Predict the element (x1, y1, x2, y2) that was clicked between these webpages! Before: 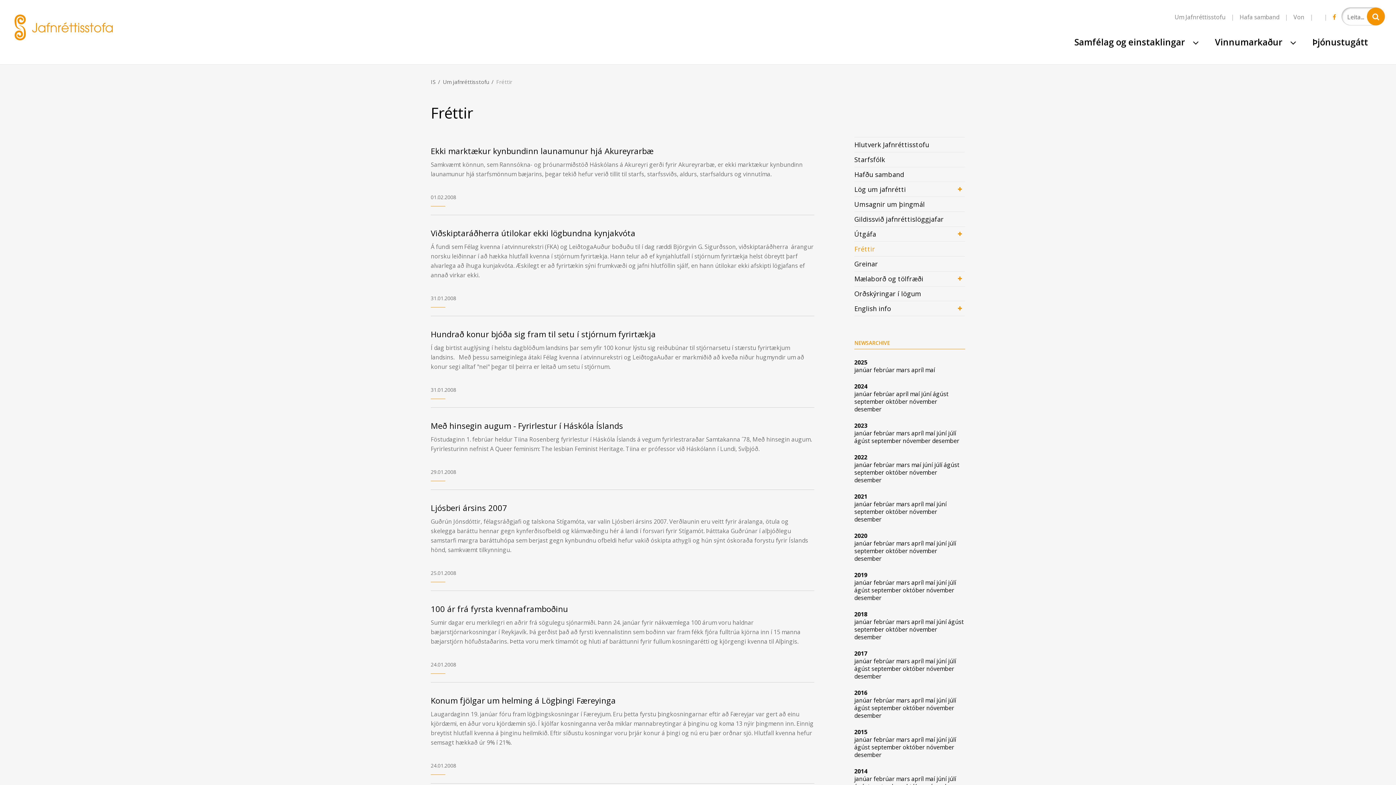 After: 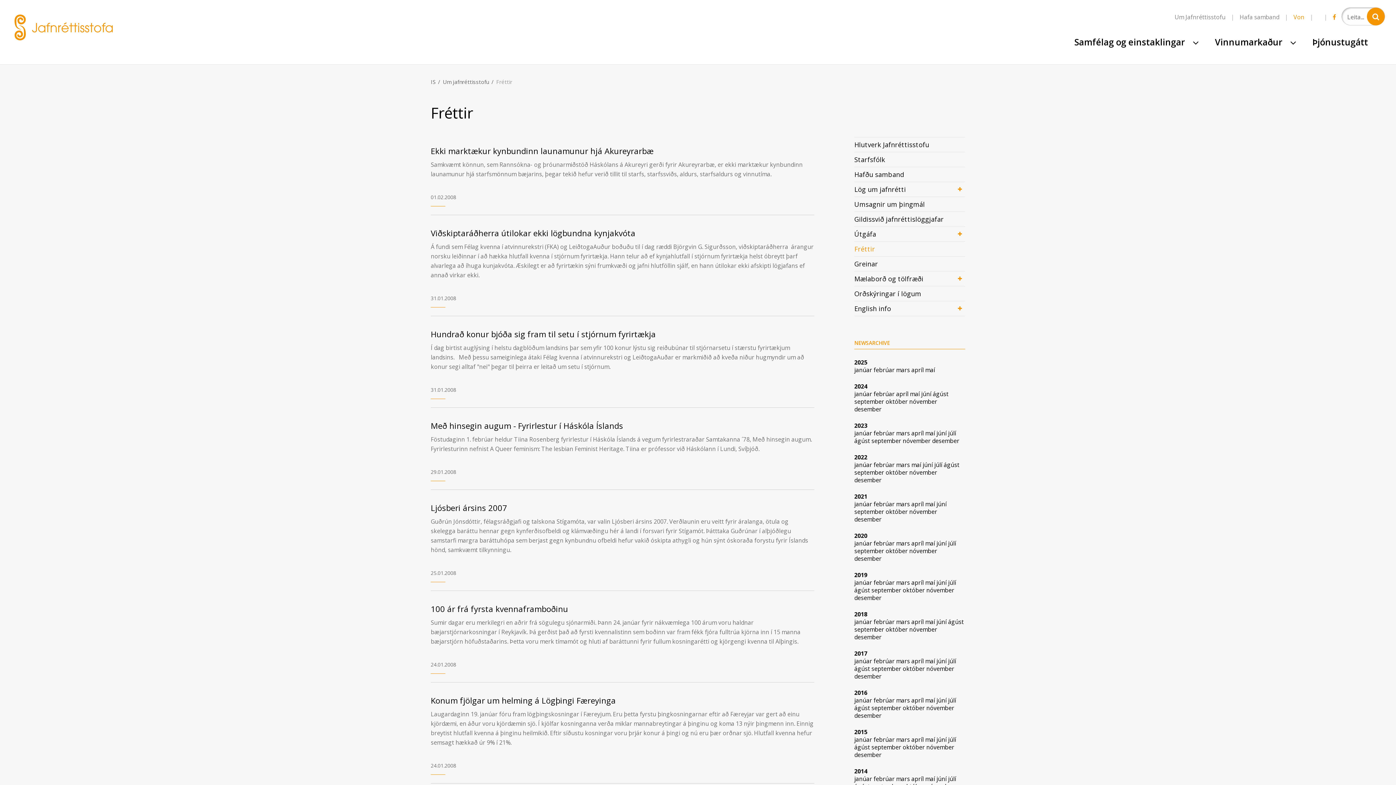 Action: bbox: (1293, 12, 1304, 21) label: Von